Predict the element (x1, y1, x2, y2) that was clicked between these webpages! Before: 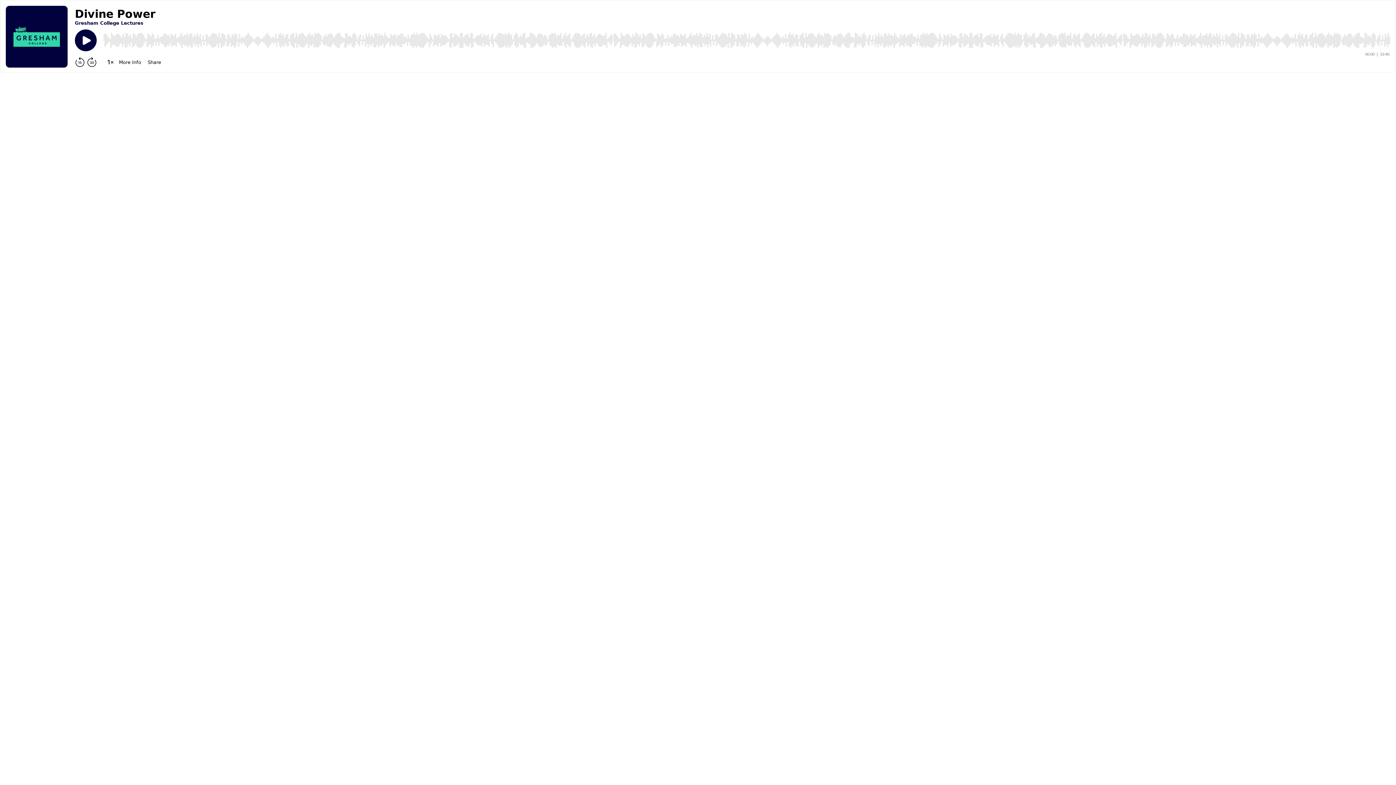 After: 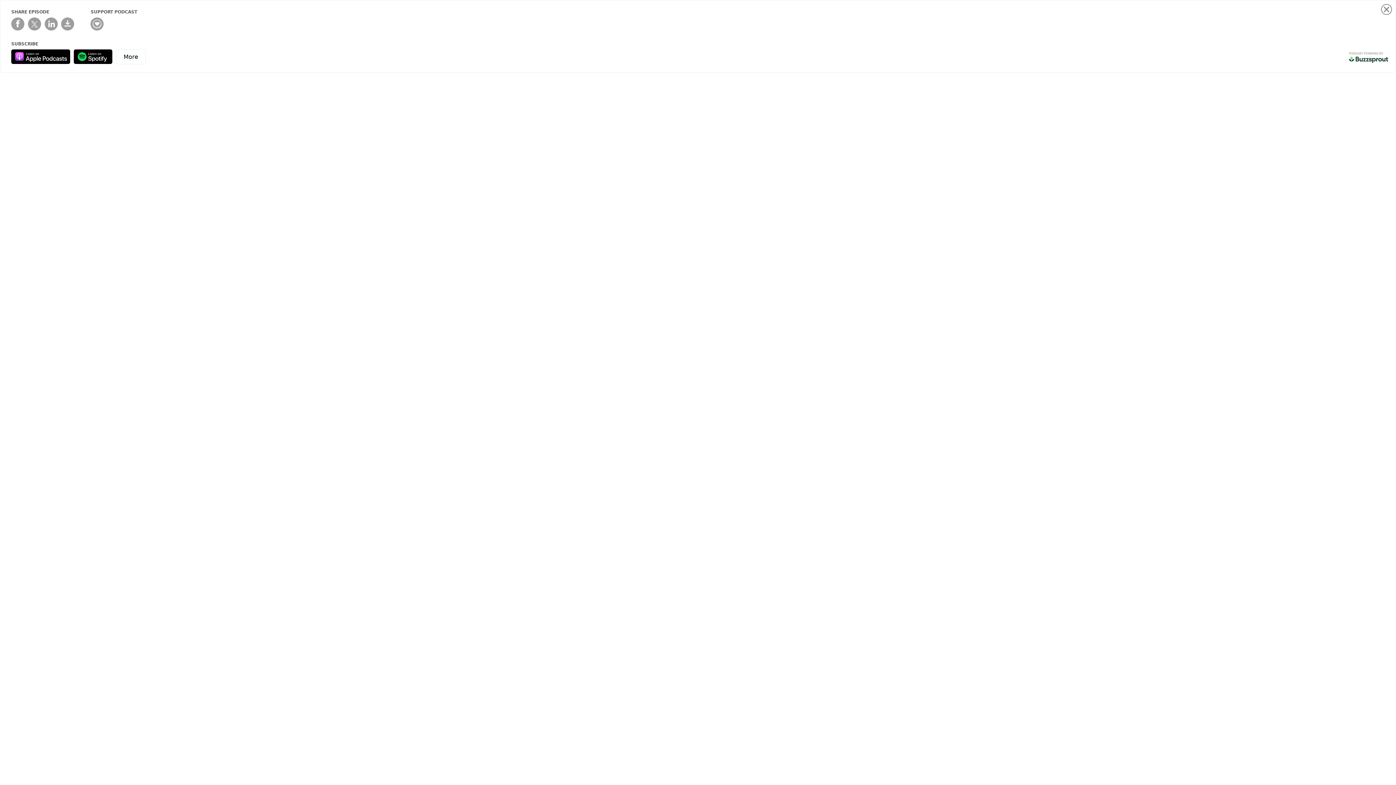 Action: label: Share bbox: (146, 59, 162, 64)